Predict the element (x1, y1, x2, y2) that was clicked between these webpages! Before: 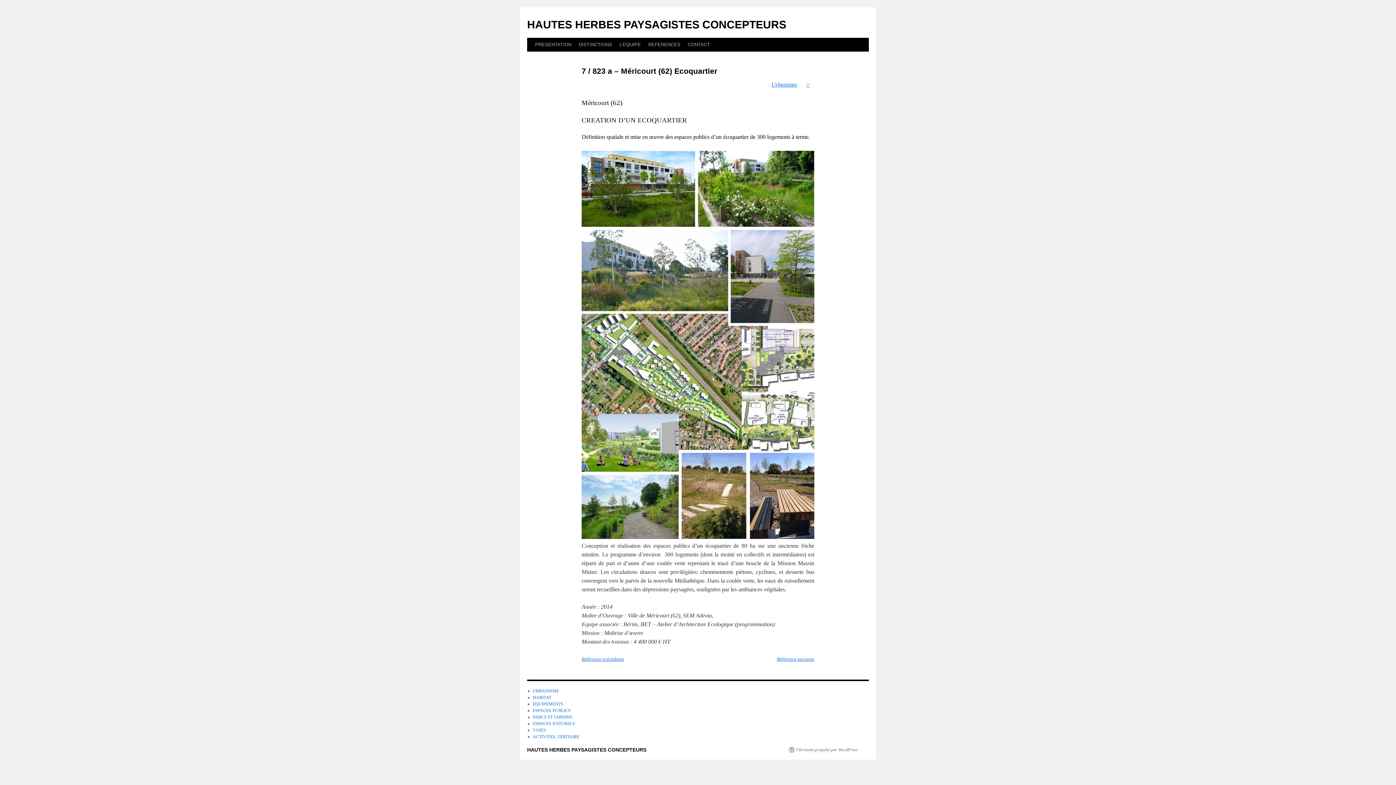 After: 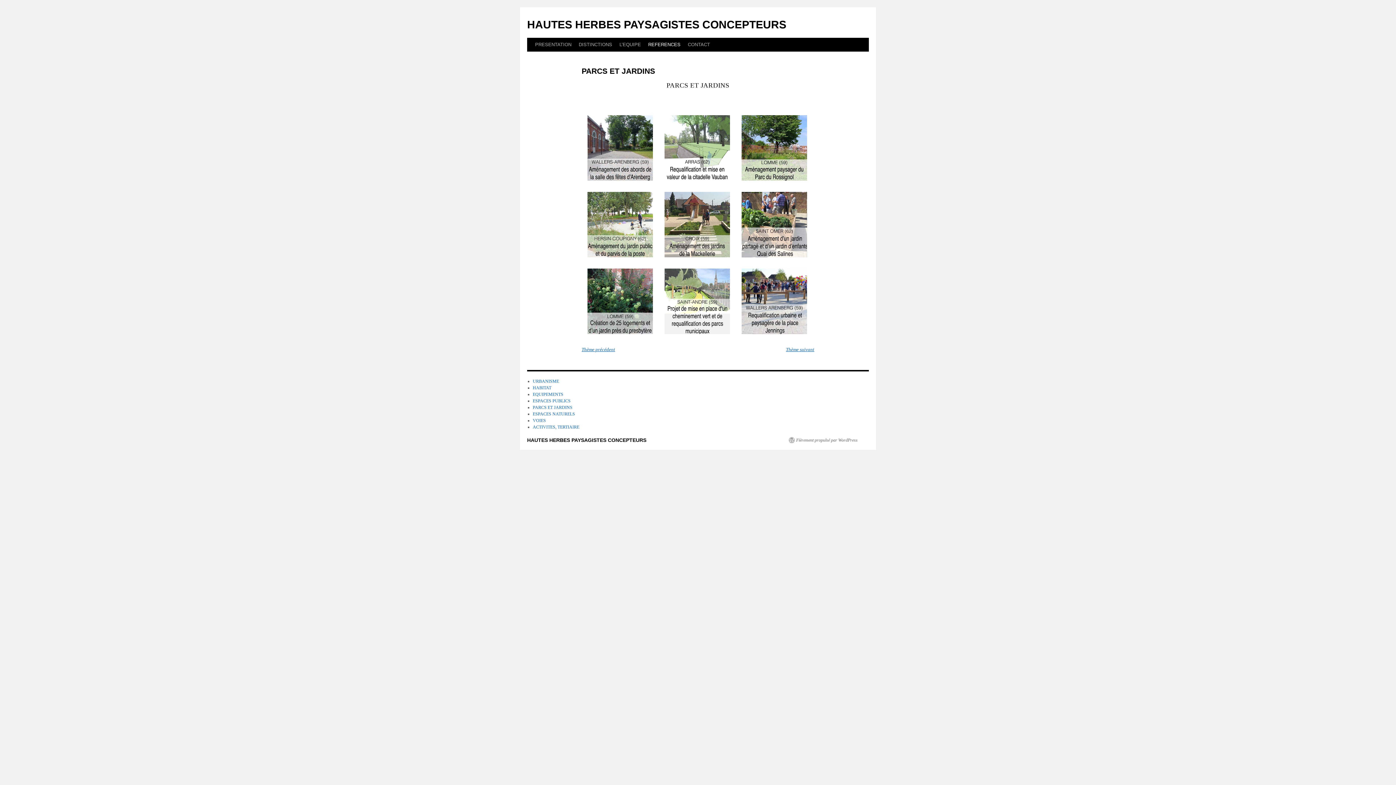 Action: bbox: (532, 714, 572, 720) label: PARCS ET JARDINS